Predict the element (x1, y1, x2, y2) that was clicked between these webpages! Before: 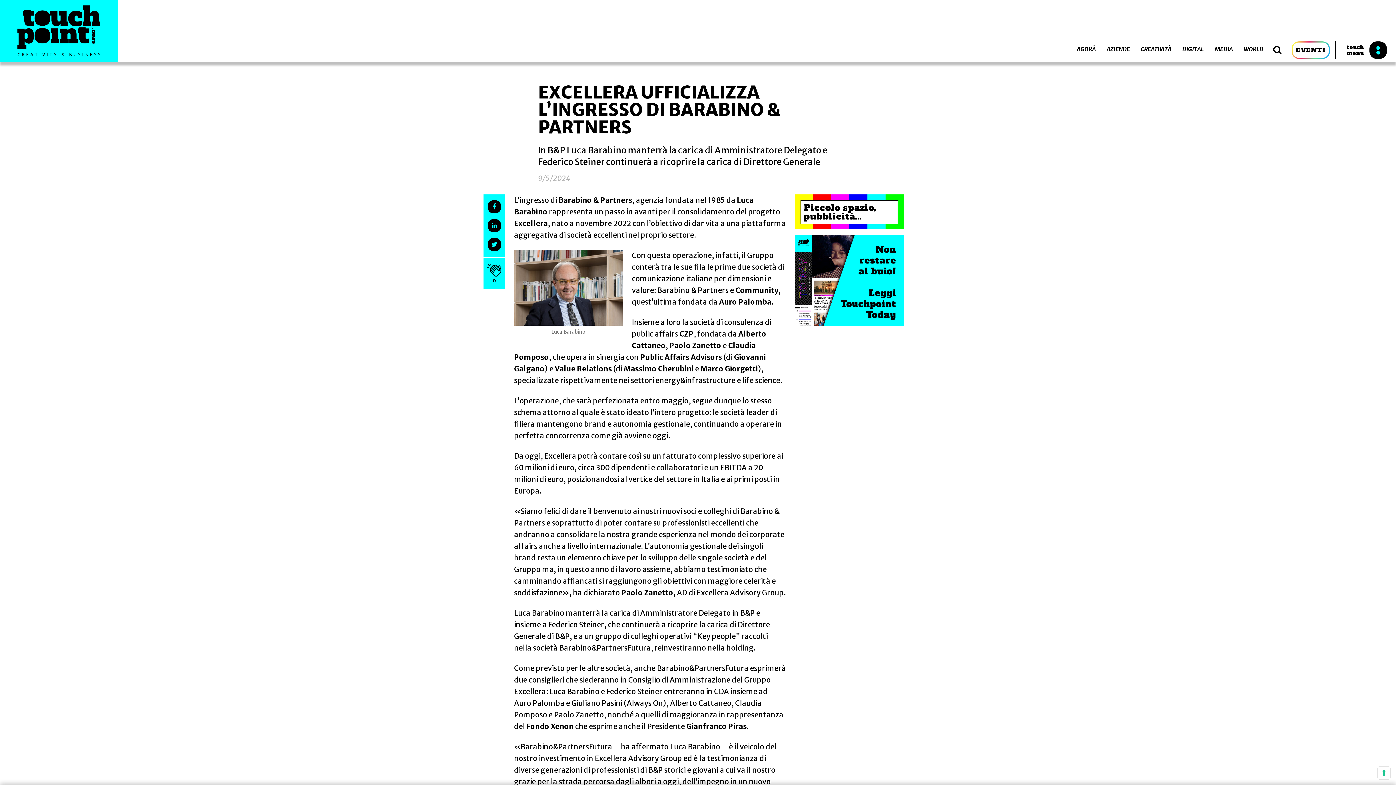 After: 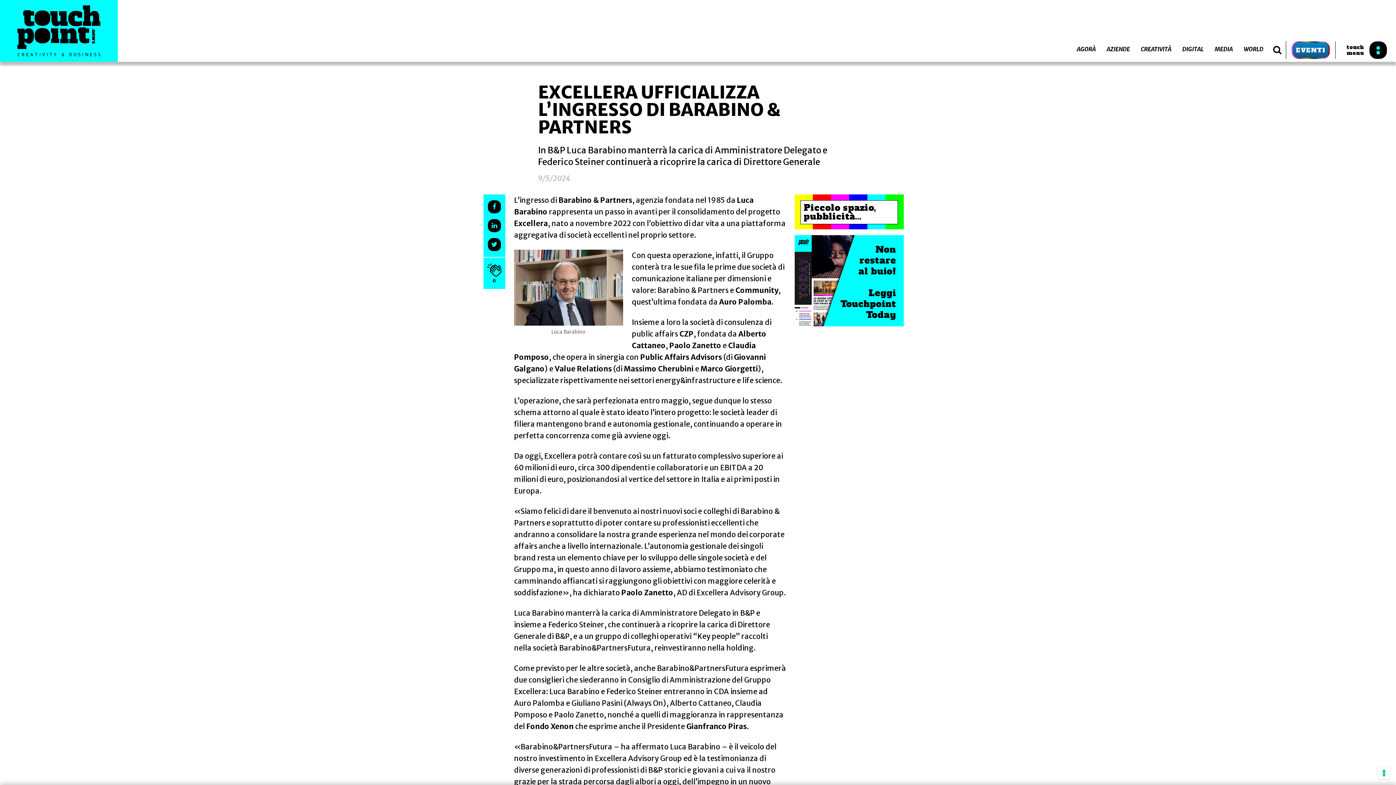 Action: label: EVENTI bbox: (1292, 41, 1330, 58)